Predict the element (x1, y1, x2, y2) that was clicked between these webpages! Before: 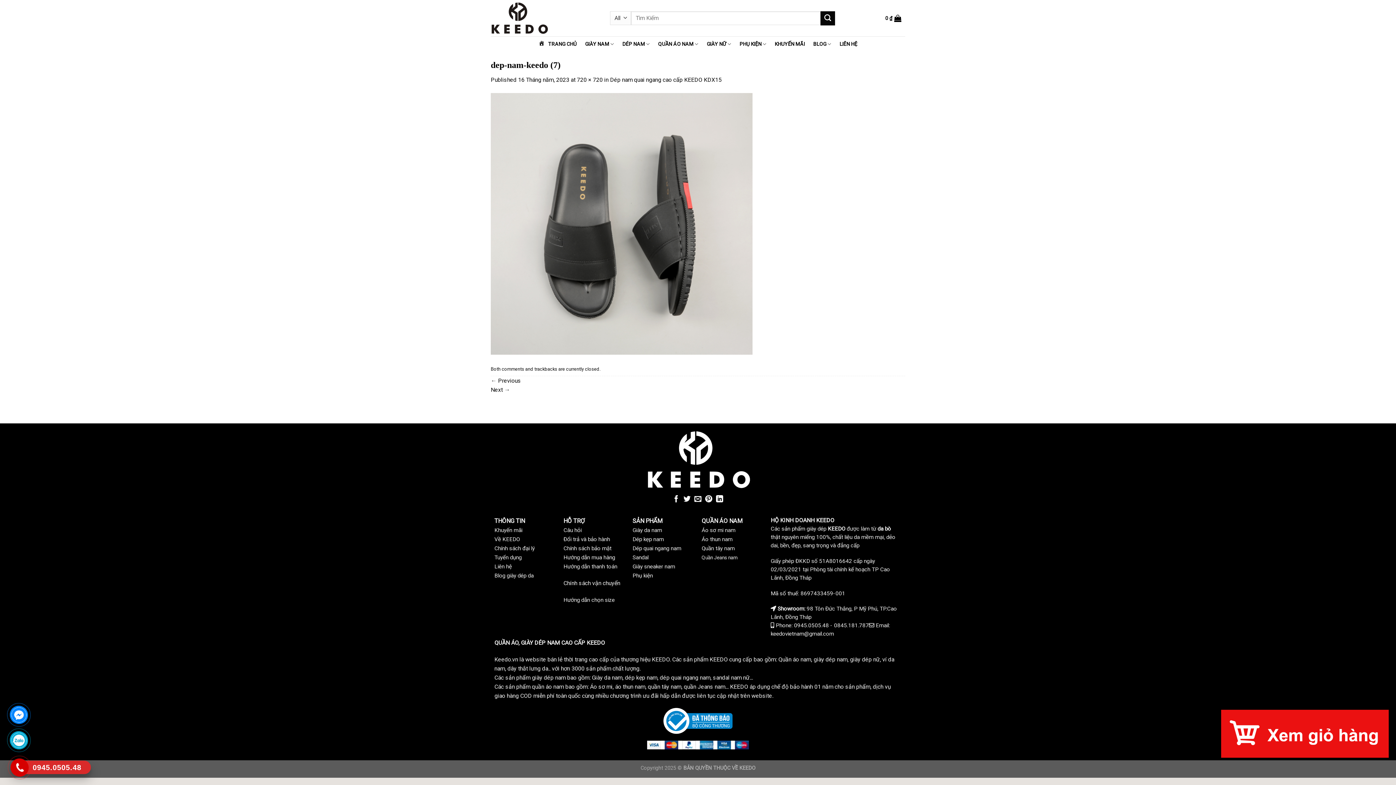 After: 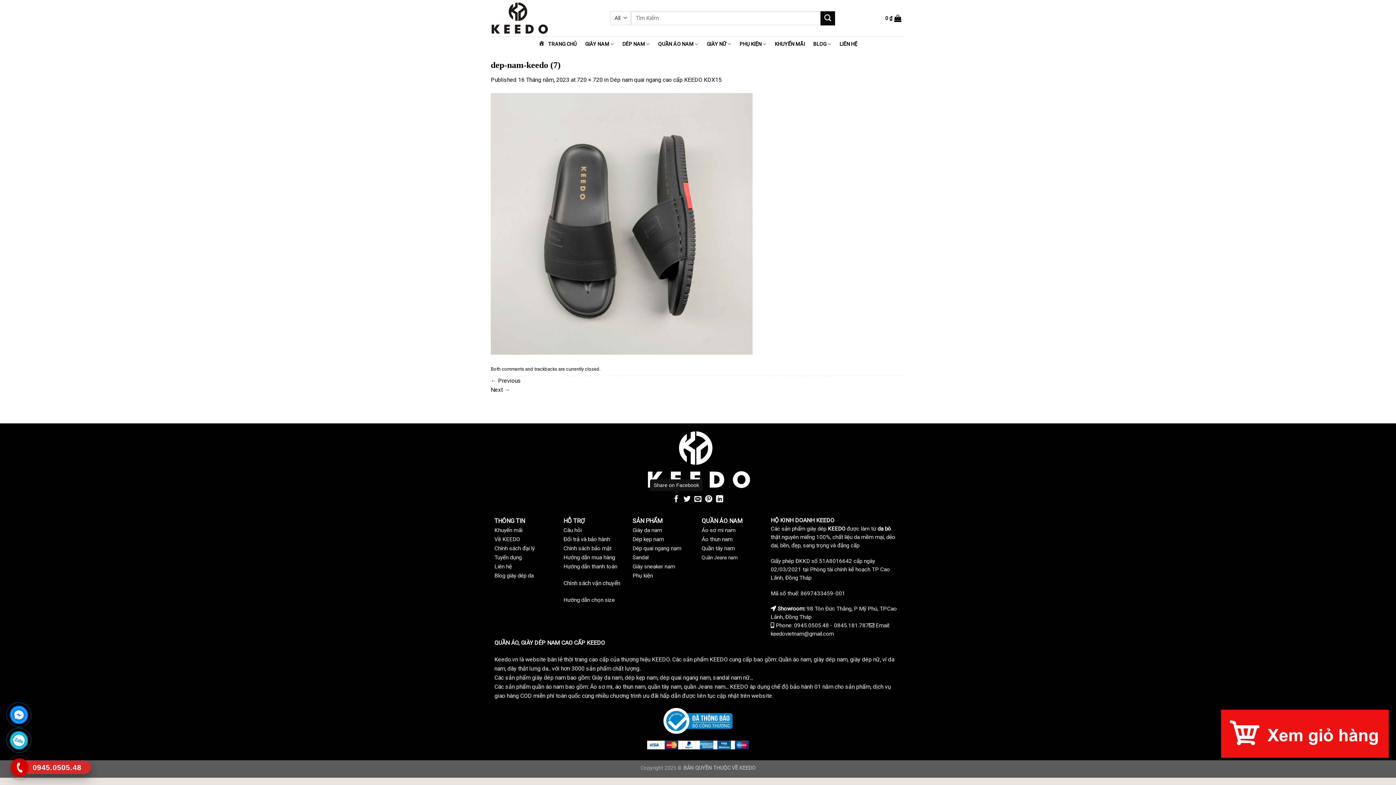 Action: bbox: (672, 495, 680, 503) label: Share on Facebook